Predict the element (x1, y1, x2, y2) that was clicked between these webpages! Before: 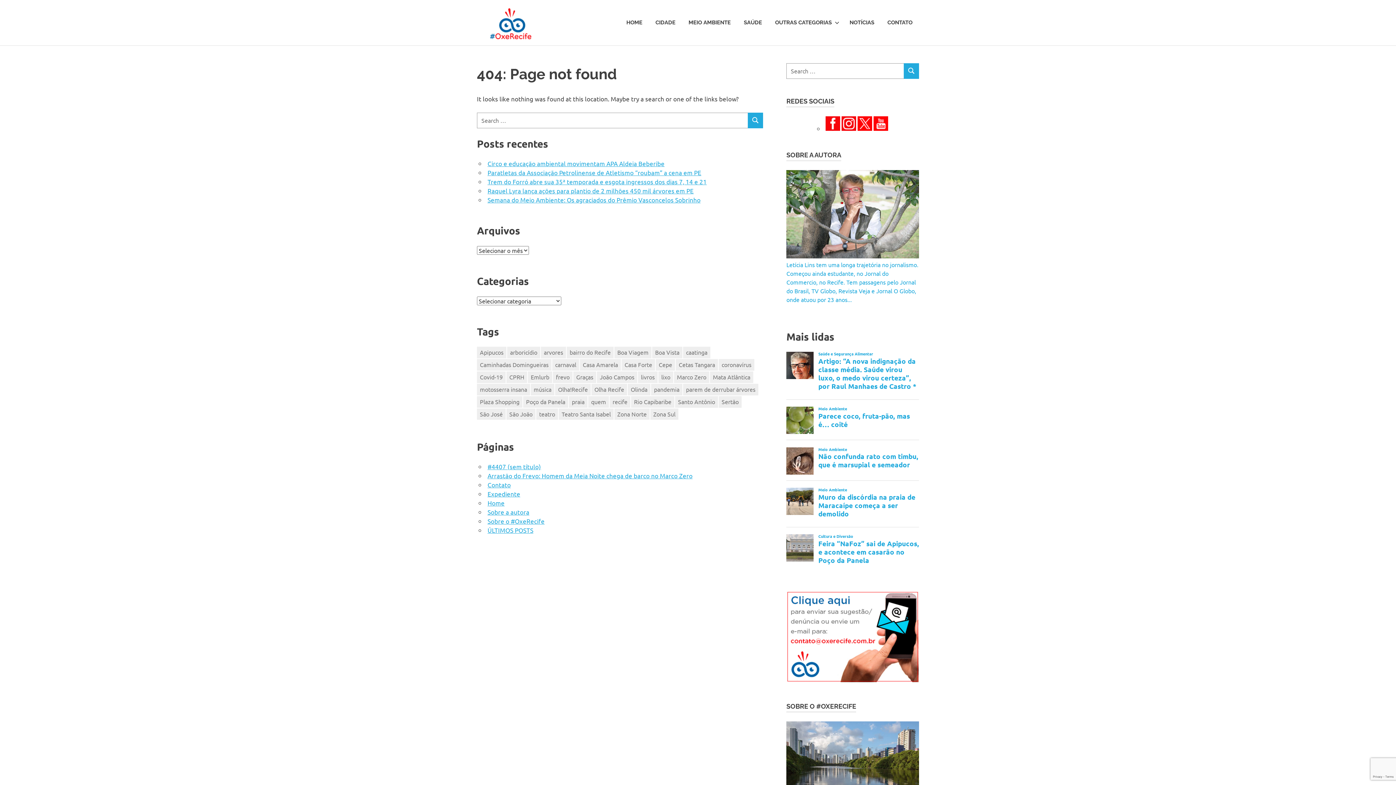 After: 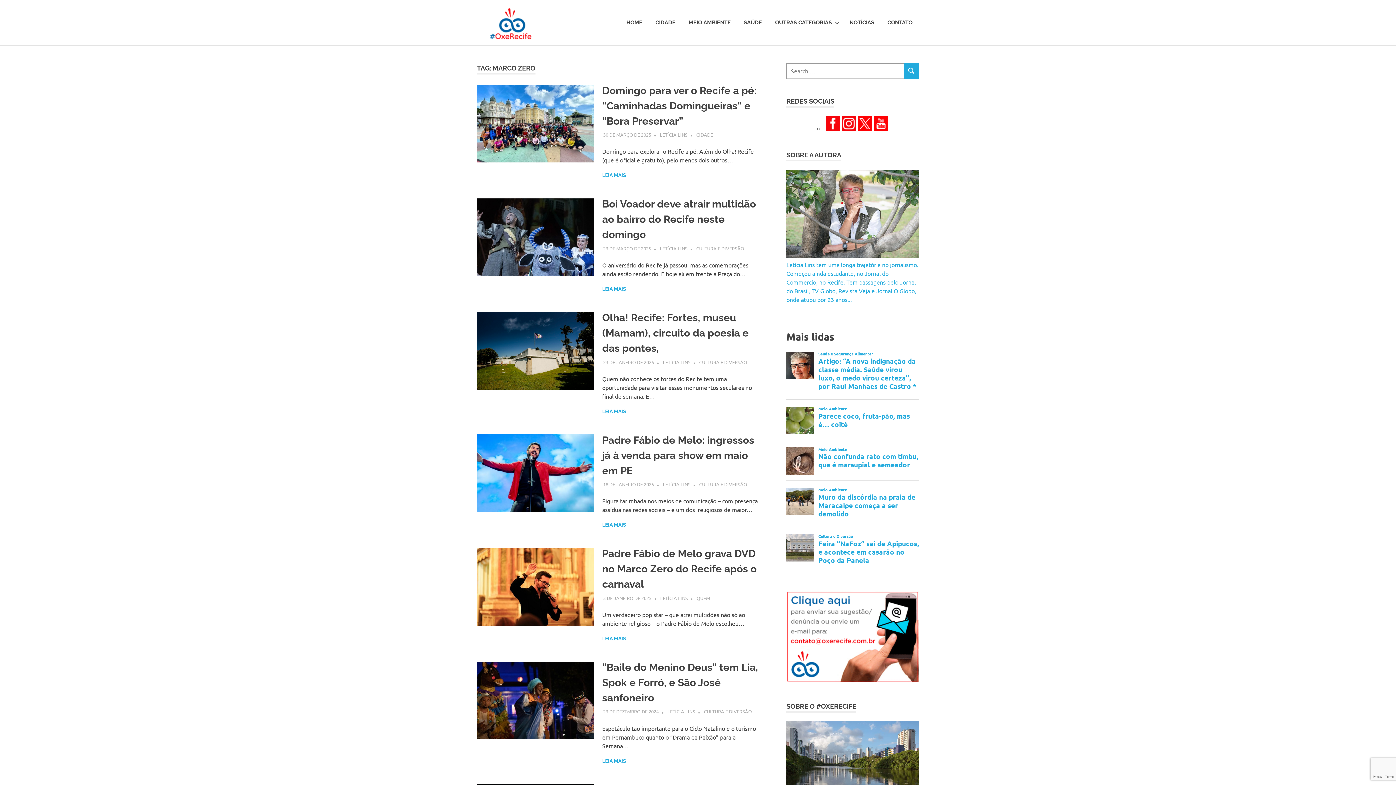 Action: label: Marco Zero (116 itens) bbox: (674, 371, 709, 383)